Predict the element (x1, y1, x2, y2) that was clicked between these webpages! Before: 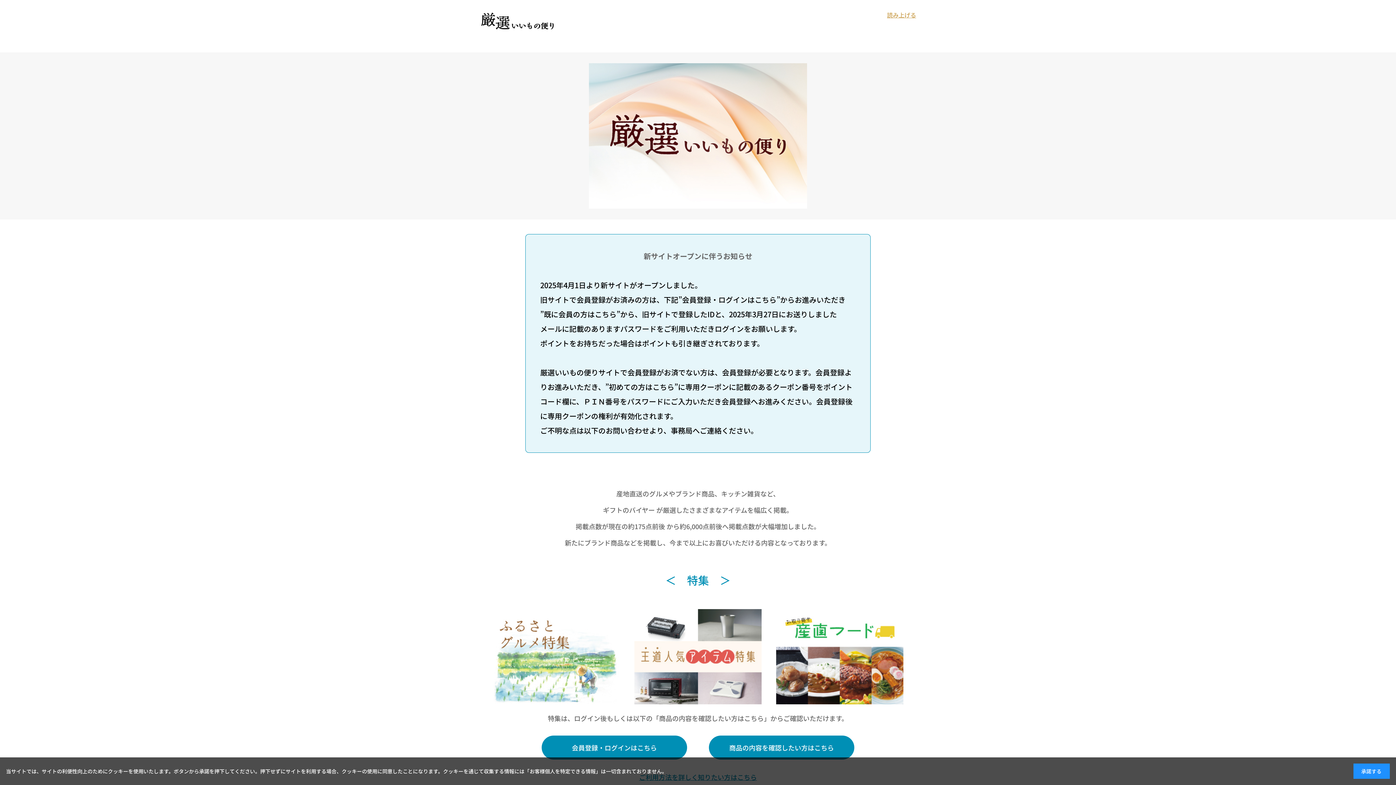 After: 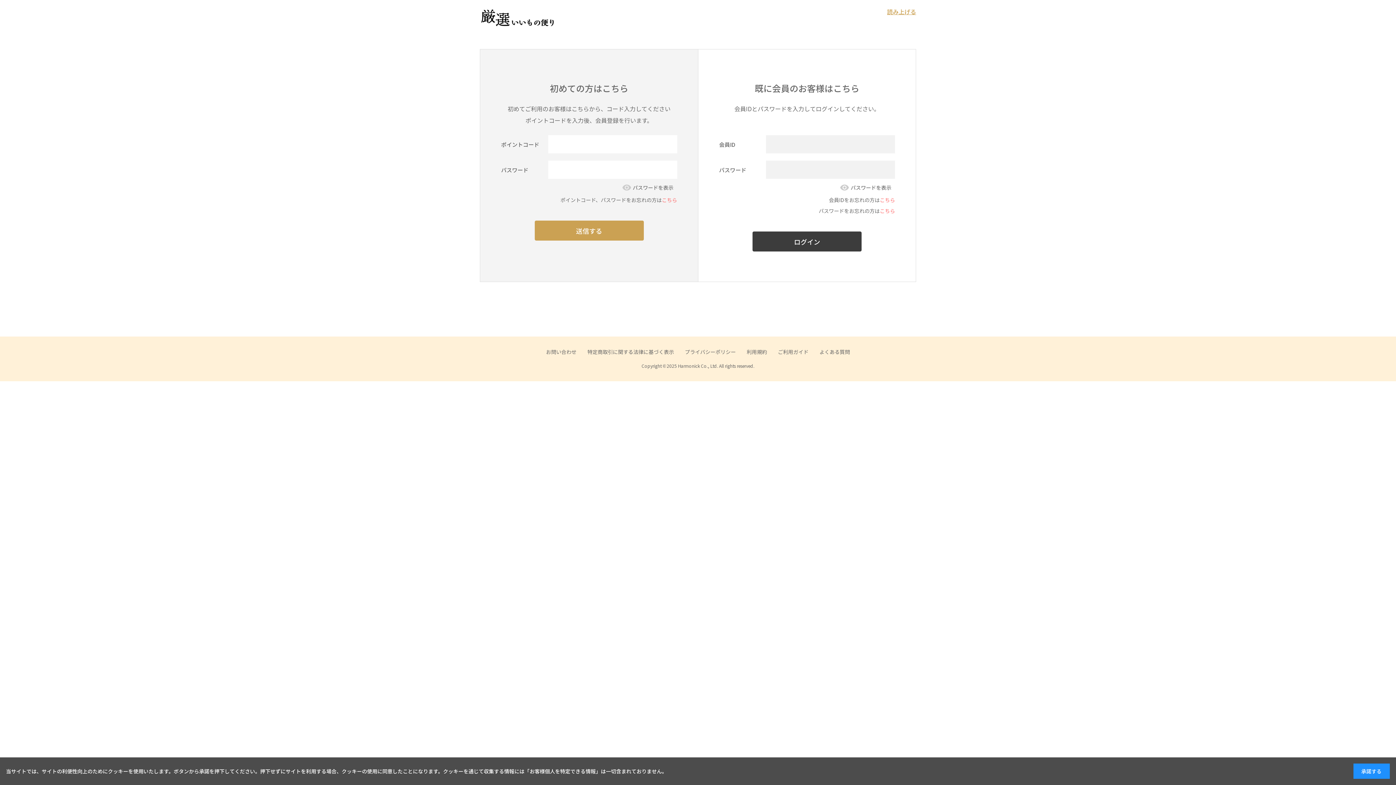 Action: bbox: (480, 9, 585, 34)